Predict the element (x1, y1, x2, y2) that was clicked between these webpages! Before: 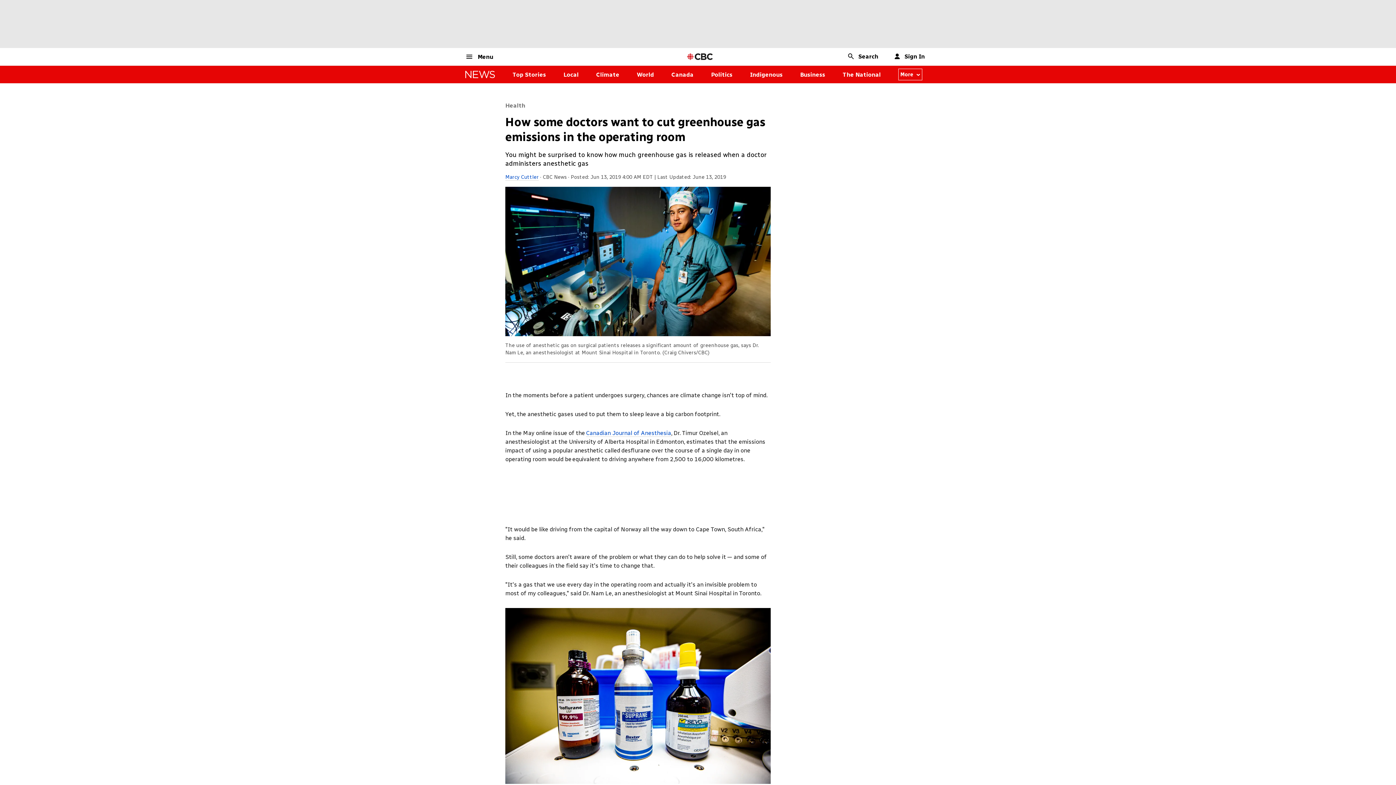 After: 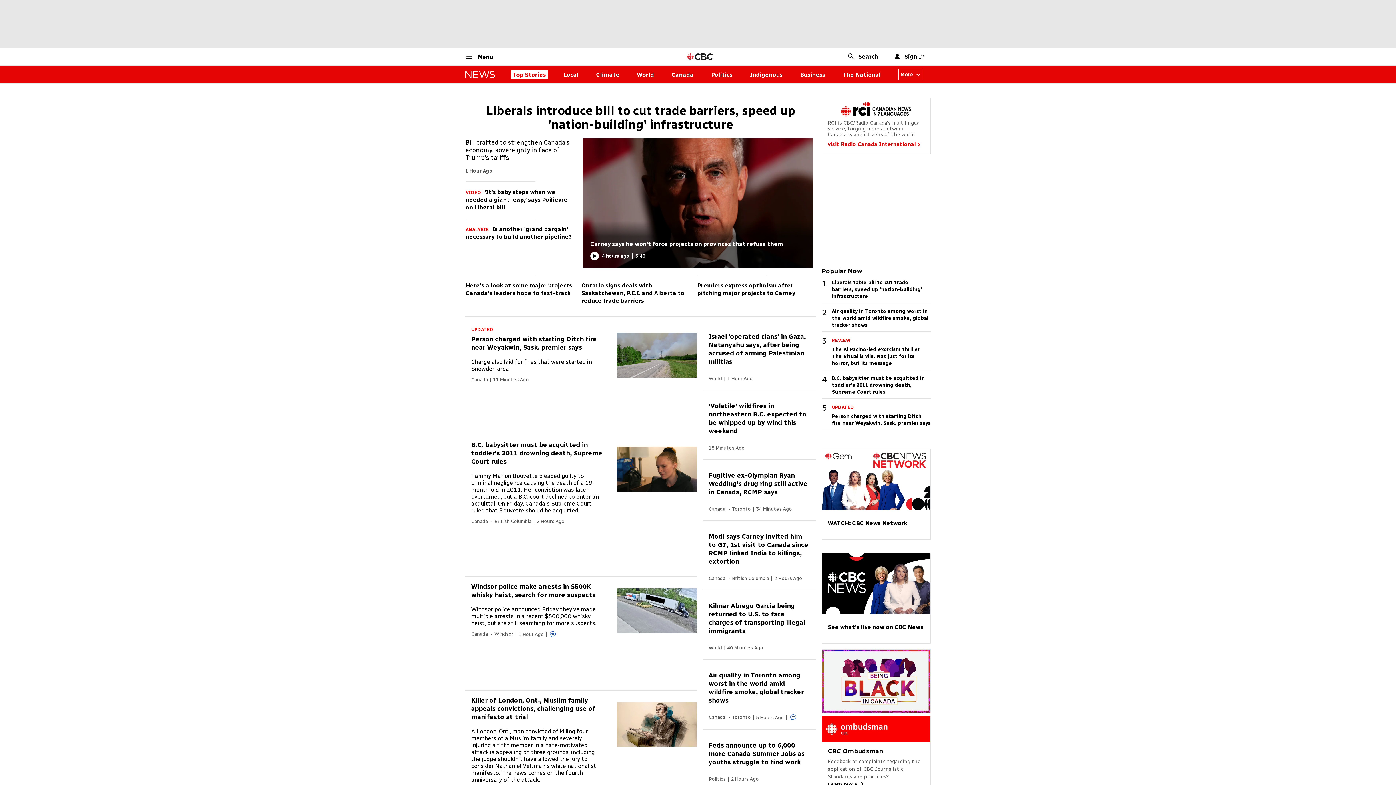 Action: label: Top Stories bbox: (512, 71, 546, 78)